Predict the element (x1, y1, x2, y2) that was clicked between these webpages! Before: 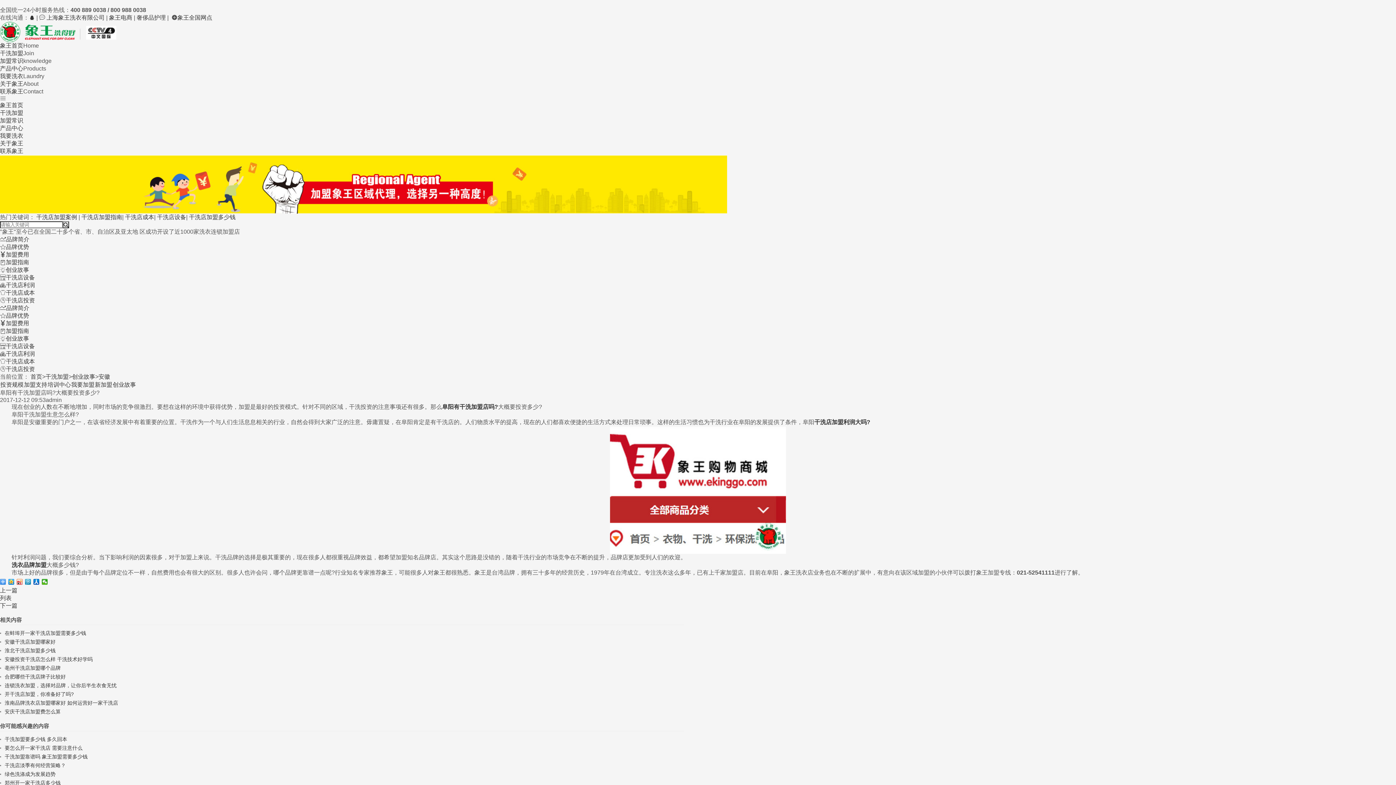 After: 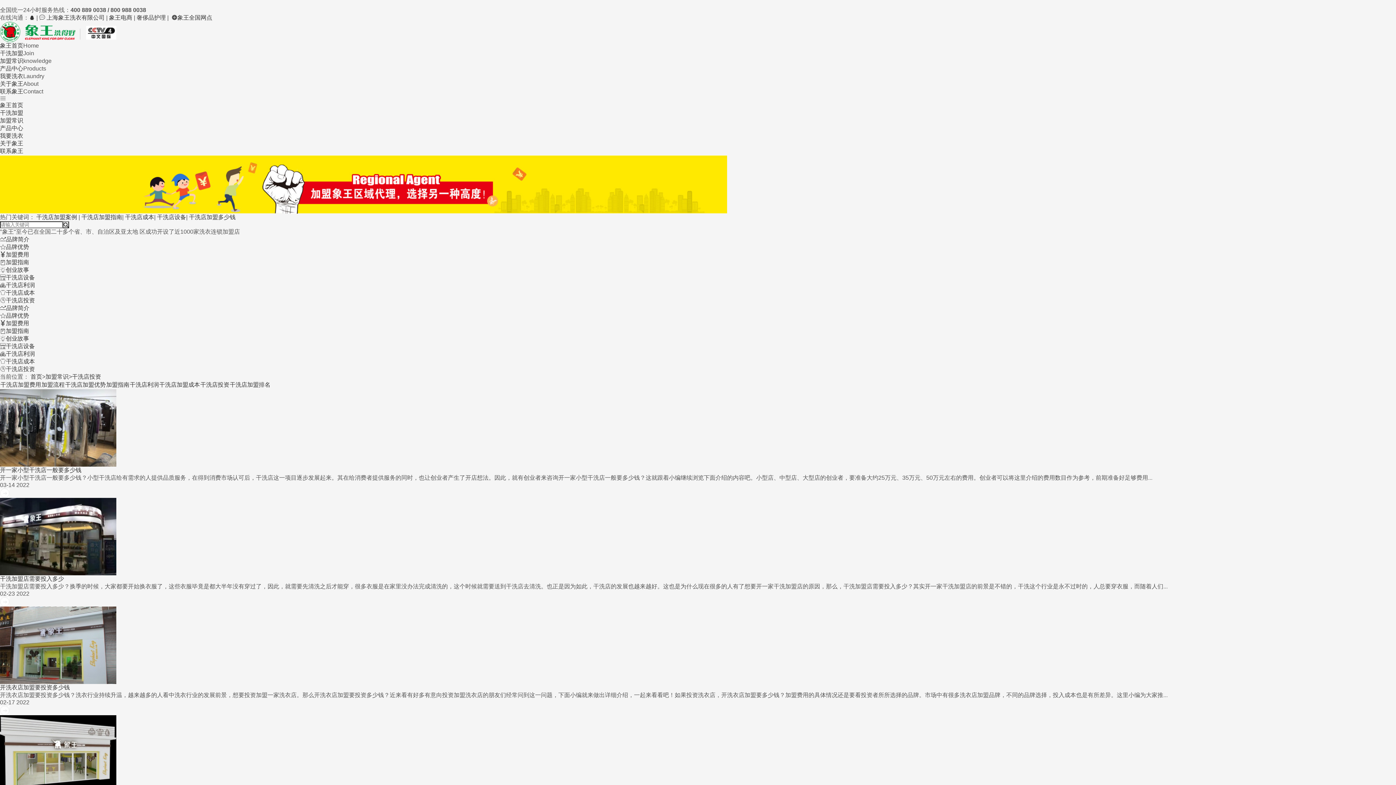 Action: bbox: (0, 366, 34, 372) label: 干洗店投资